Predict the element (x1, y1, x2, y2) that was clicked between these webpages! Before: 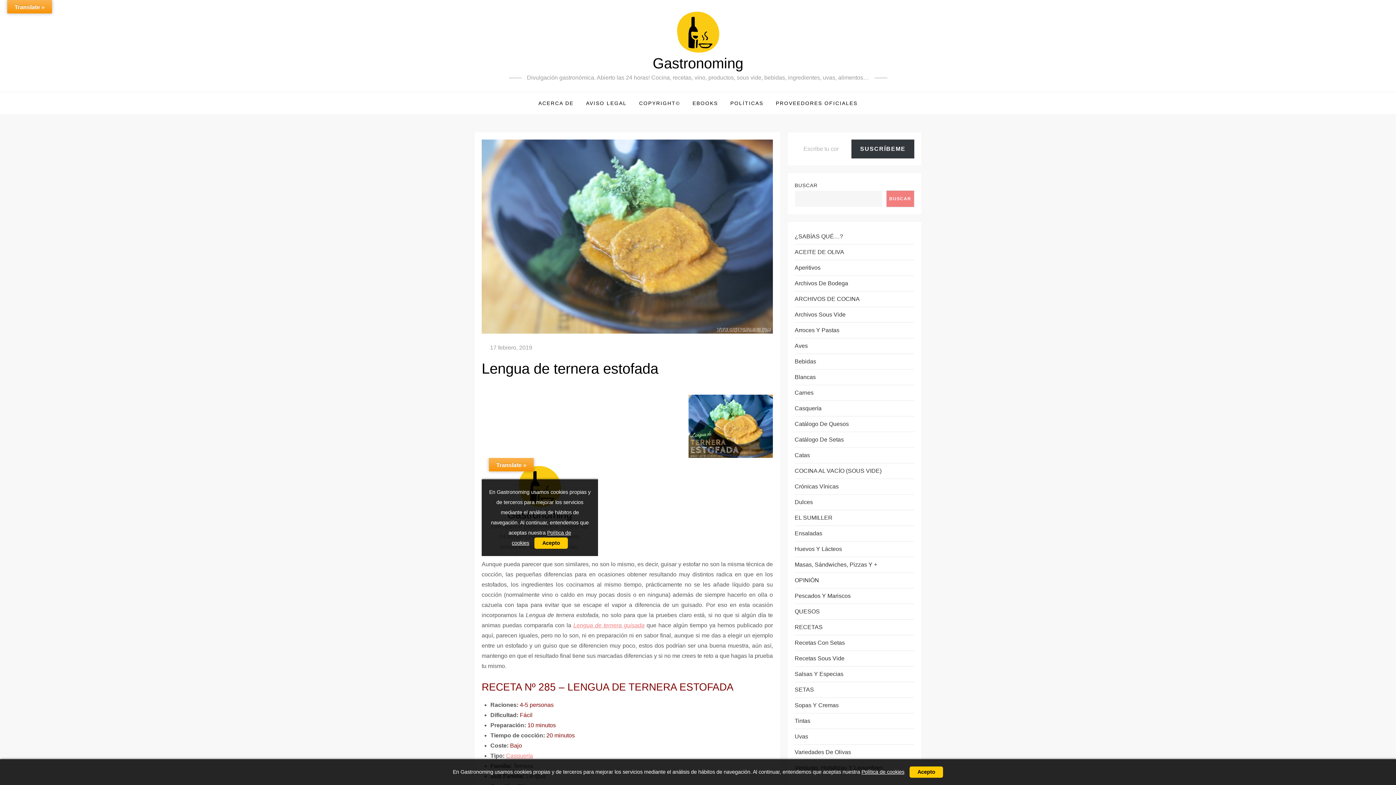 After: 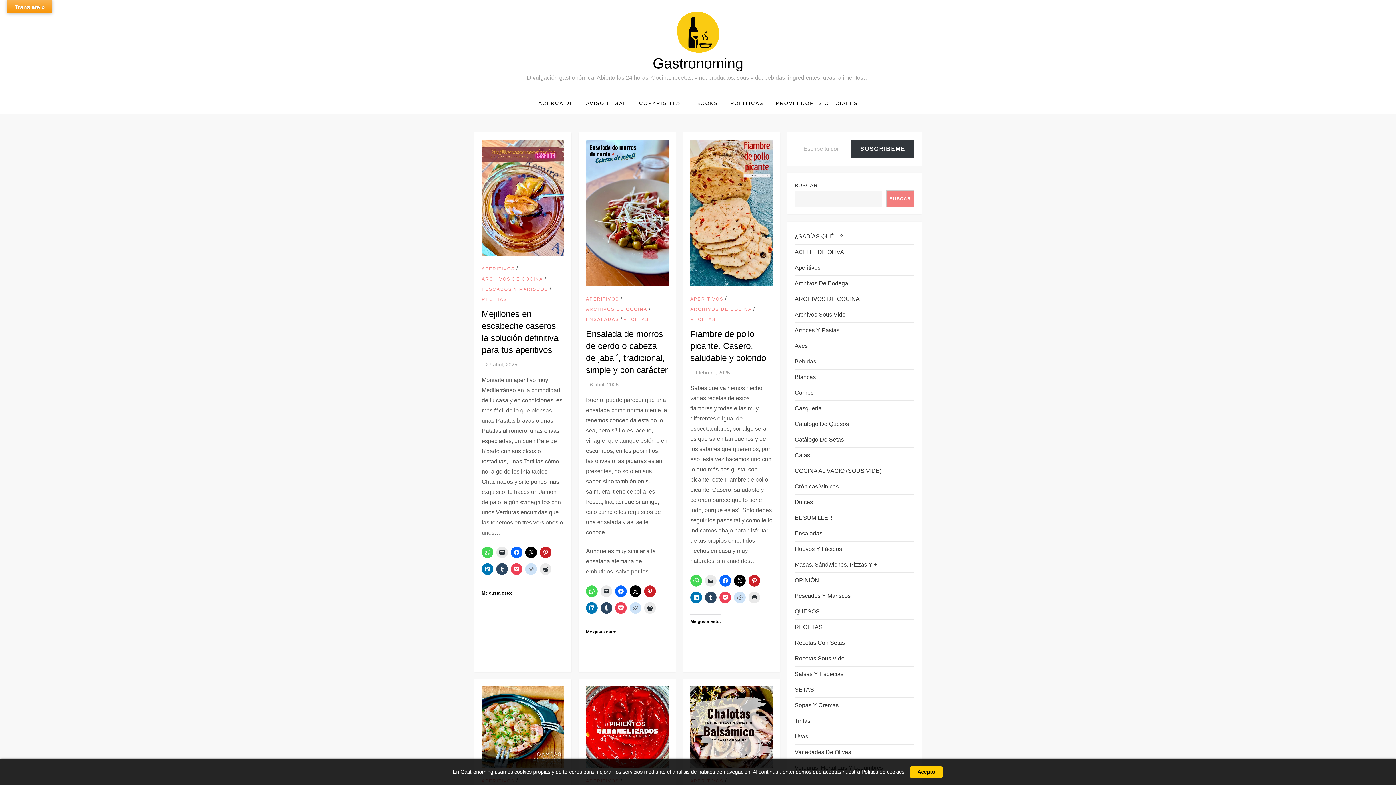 Action: label: Aperitivos bbox: (794, 262, 820, 273)